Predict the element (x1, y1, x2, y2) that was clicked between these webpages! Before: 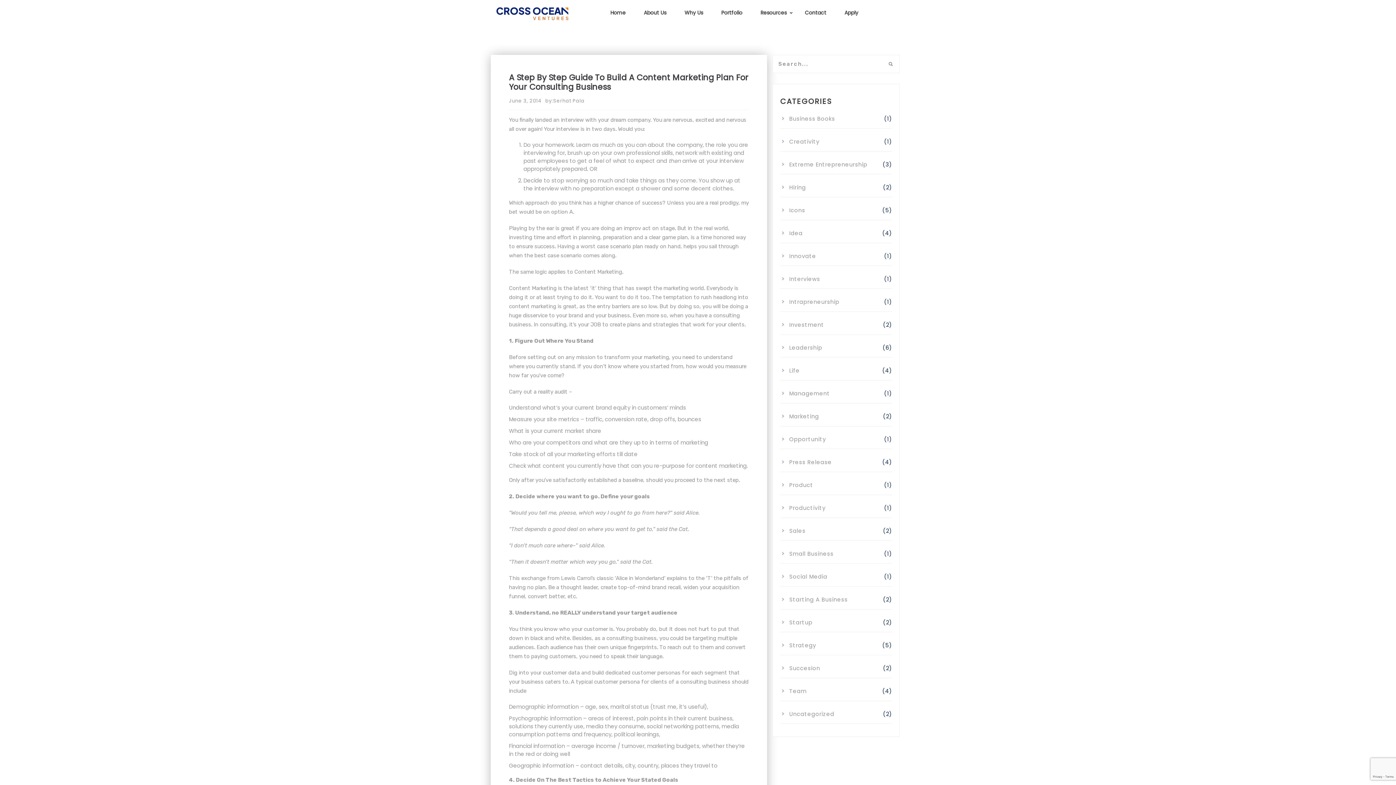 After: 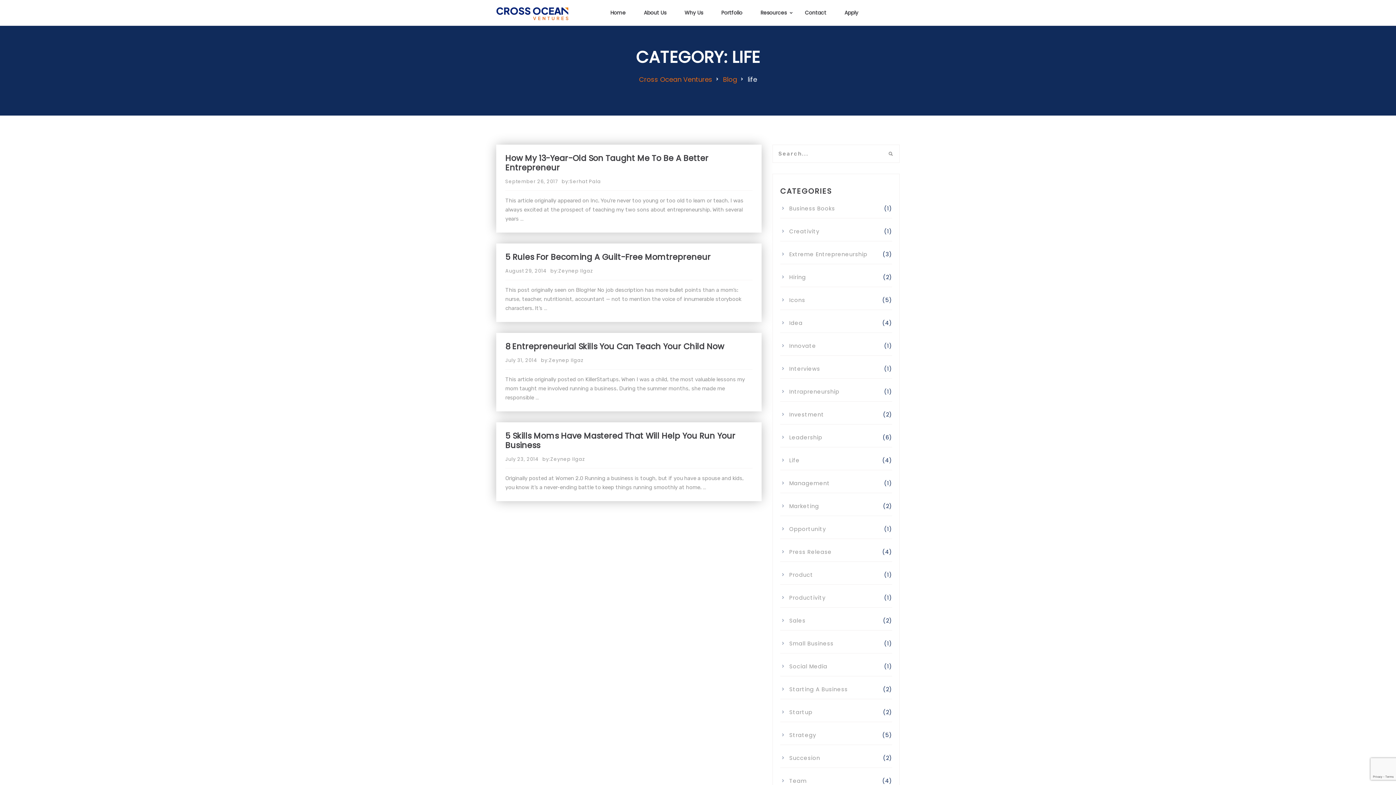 Action: bbox: (789, 366, 800, 374) label: Life